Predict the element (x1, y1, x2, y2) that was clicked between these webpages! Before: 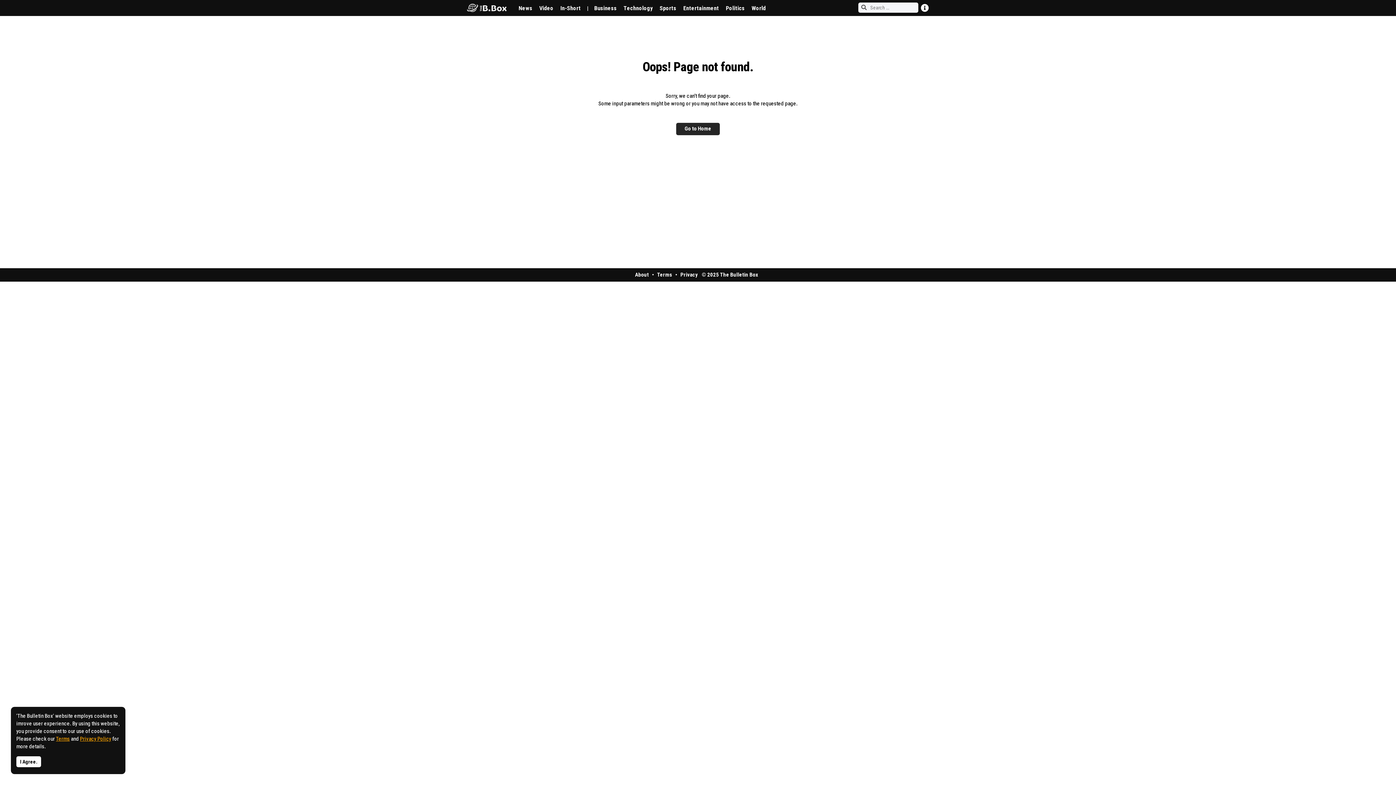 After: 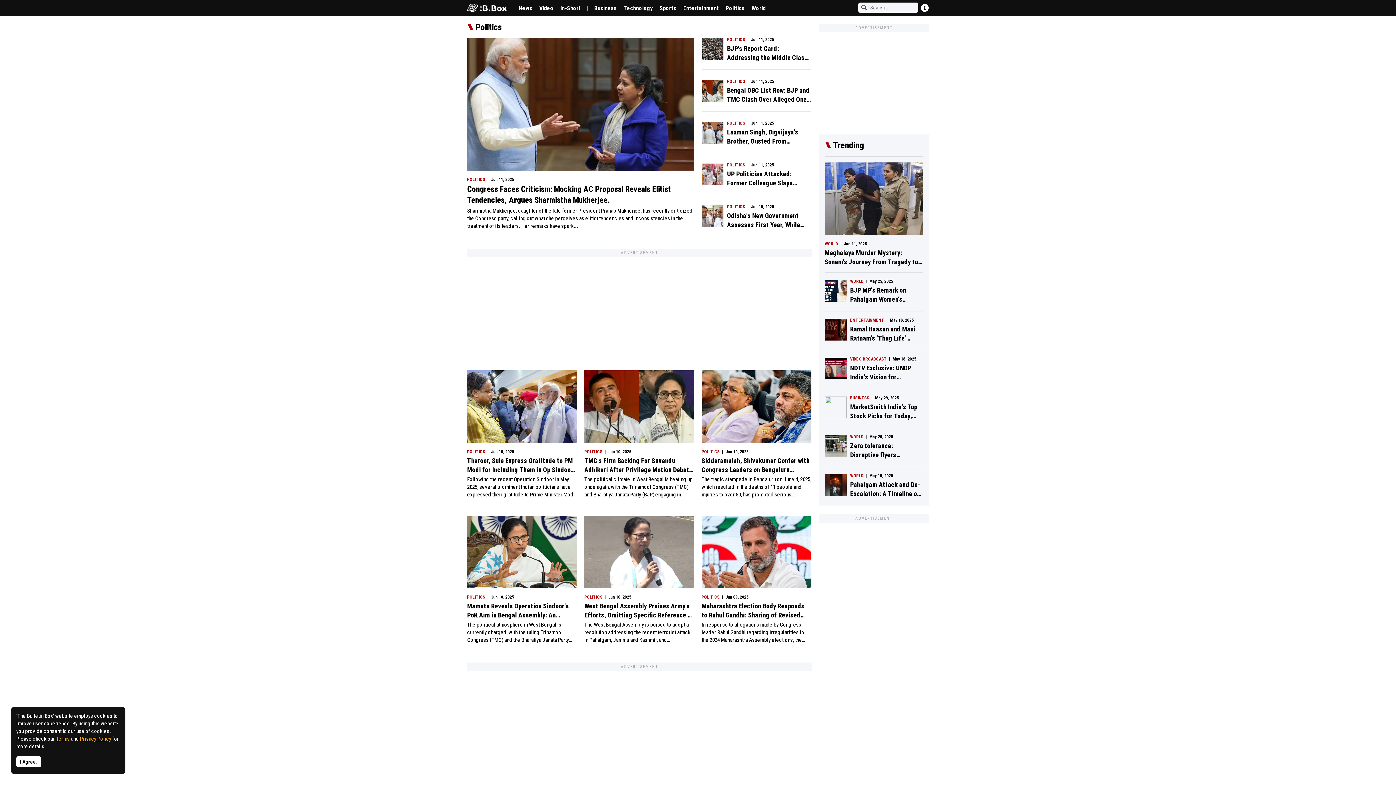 Action: bbox: (725, 4, 744, 12) label: Politics